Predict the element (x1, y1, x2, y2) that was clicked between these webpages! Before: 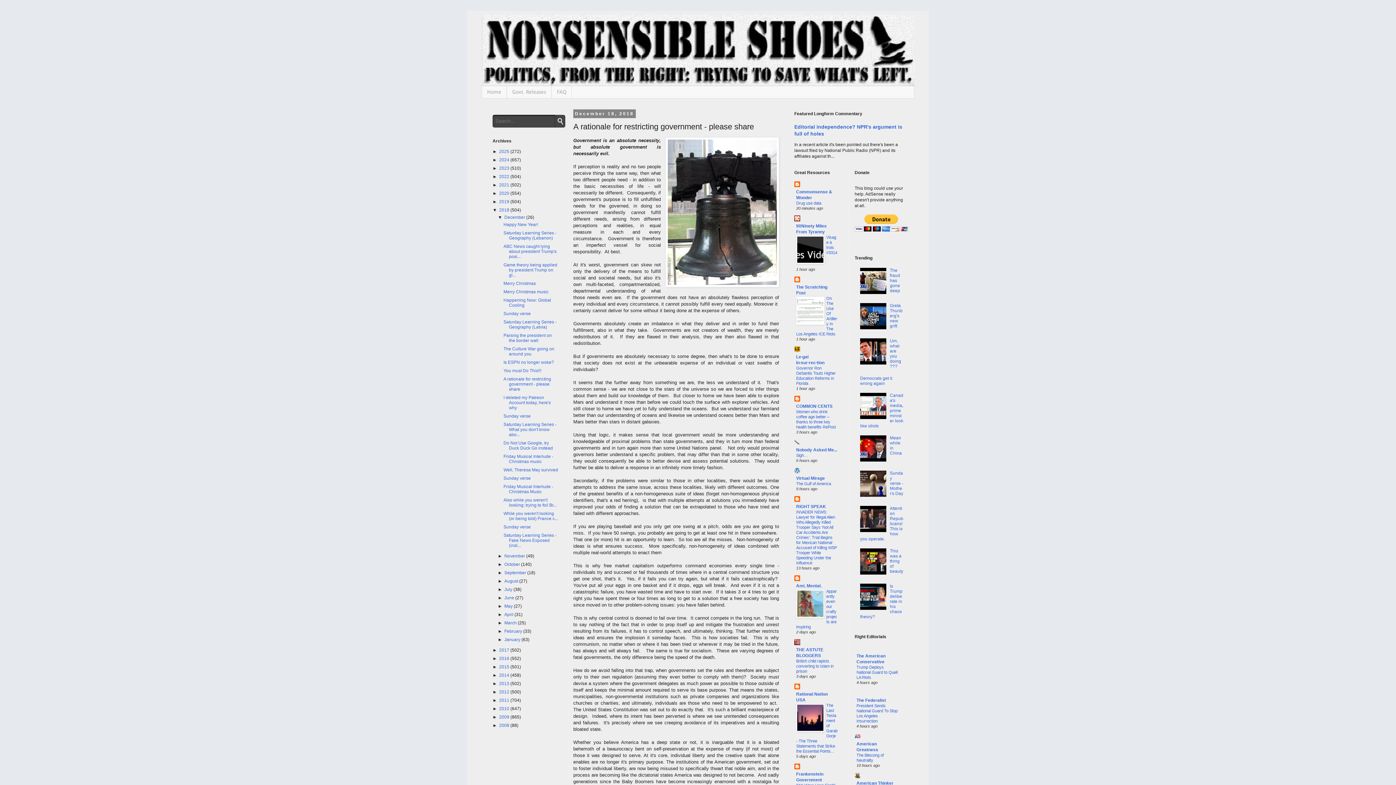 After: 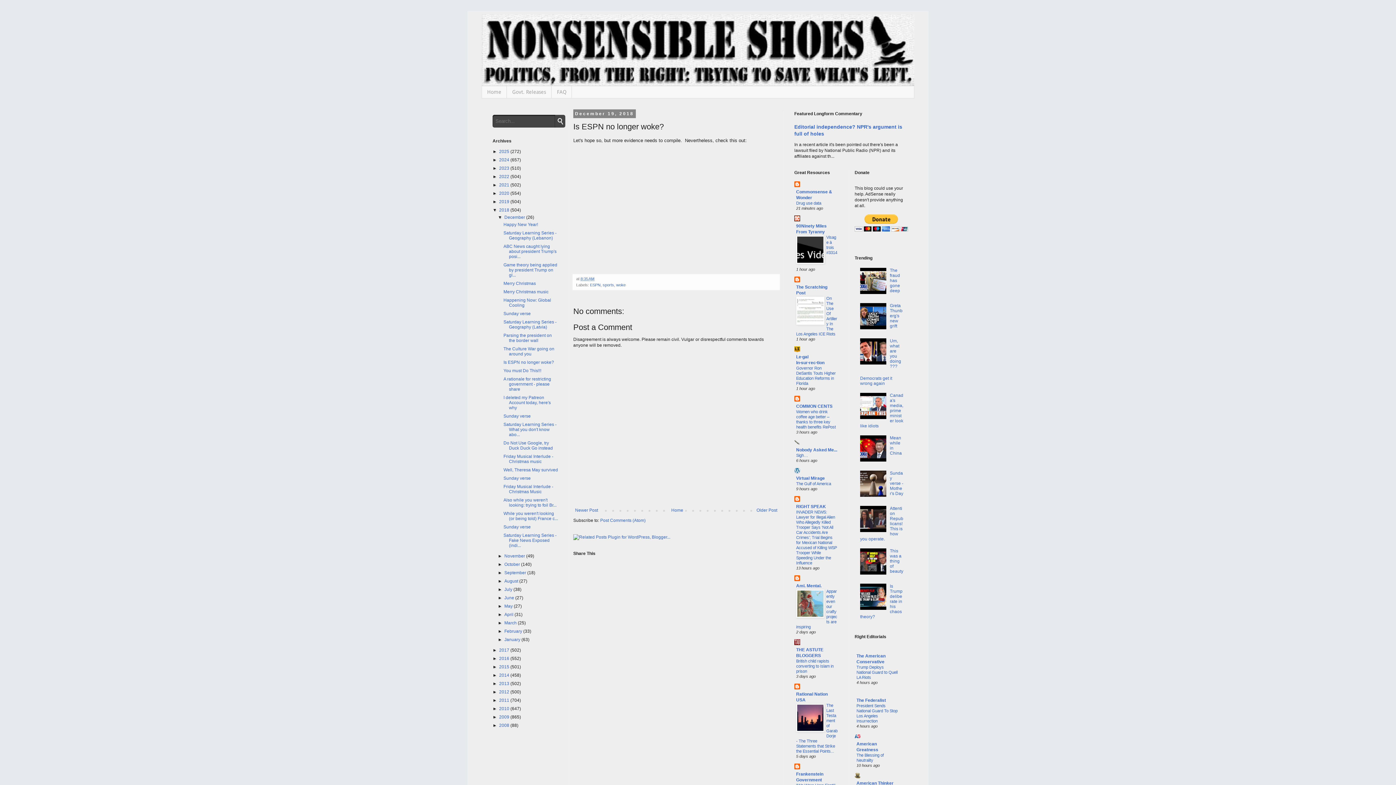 Action: label: Is ESPN no longer woke? bbox: (503, 359, 554, 365)